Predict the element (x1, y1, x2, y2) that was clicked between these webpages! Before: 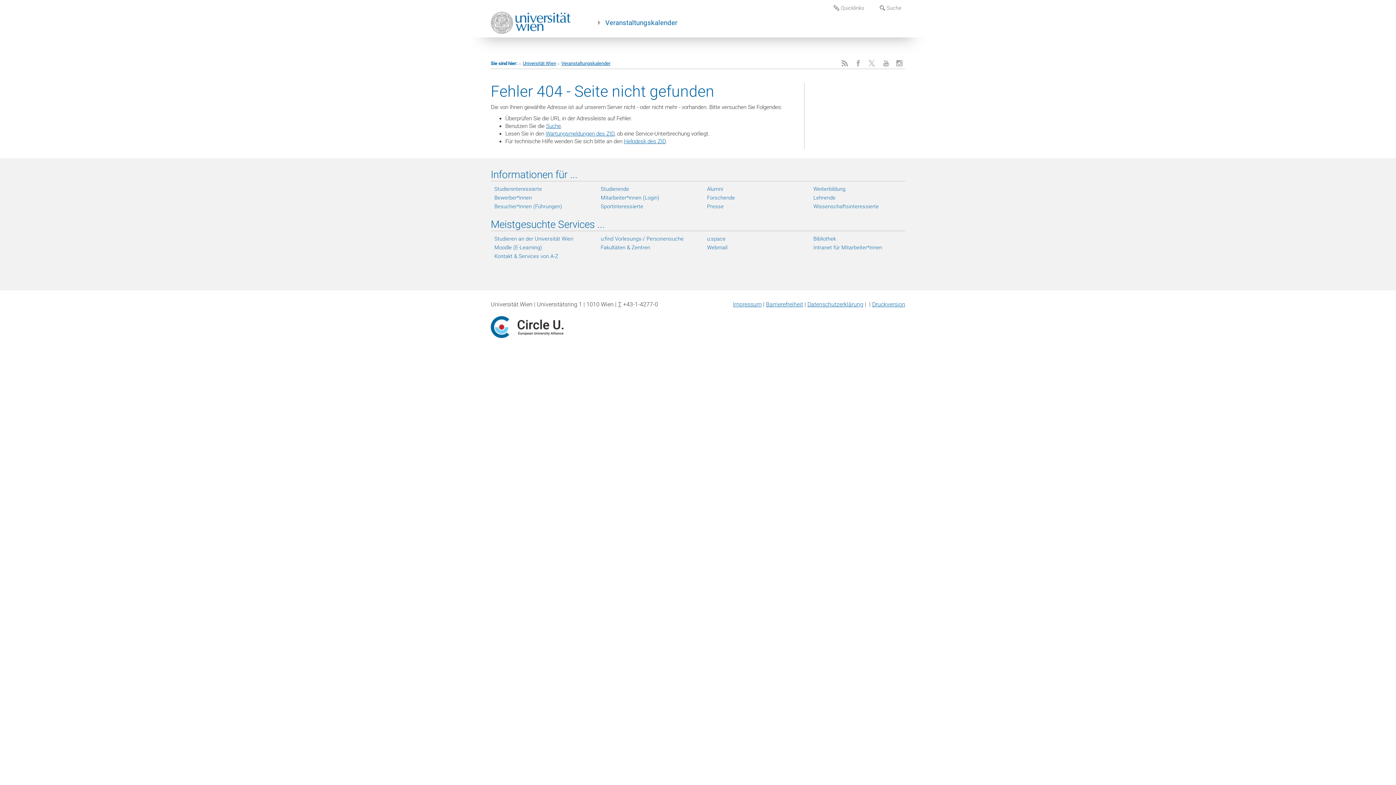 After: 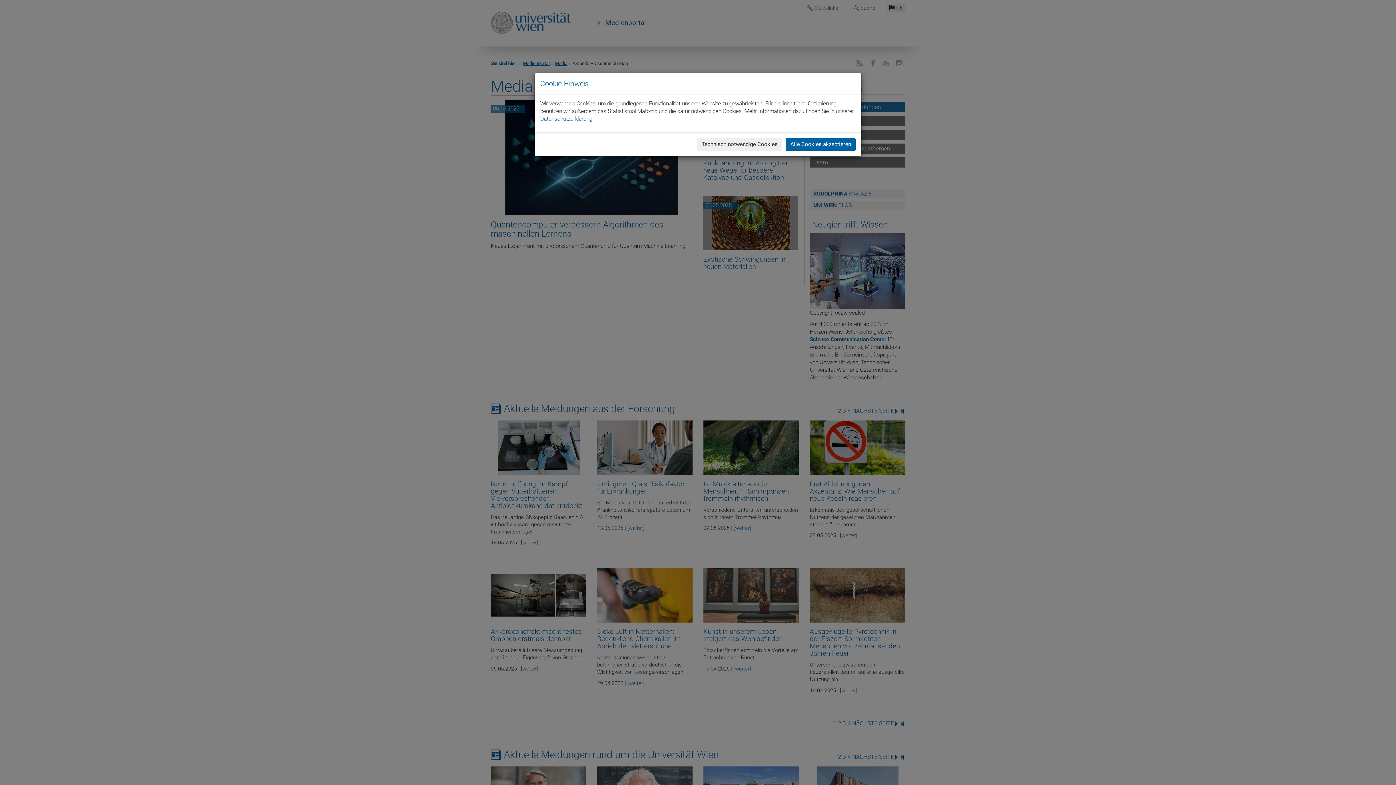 Action: label: Presse bbox: (707, 202, 799, 210)